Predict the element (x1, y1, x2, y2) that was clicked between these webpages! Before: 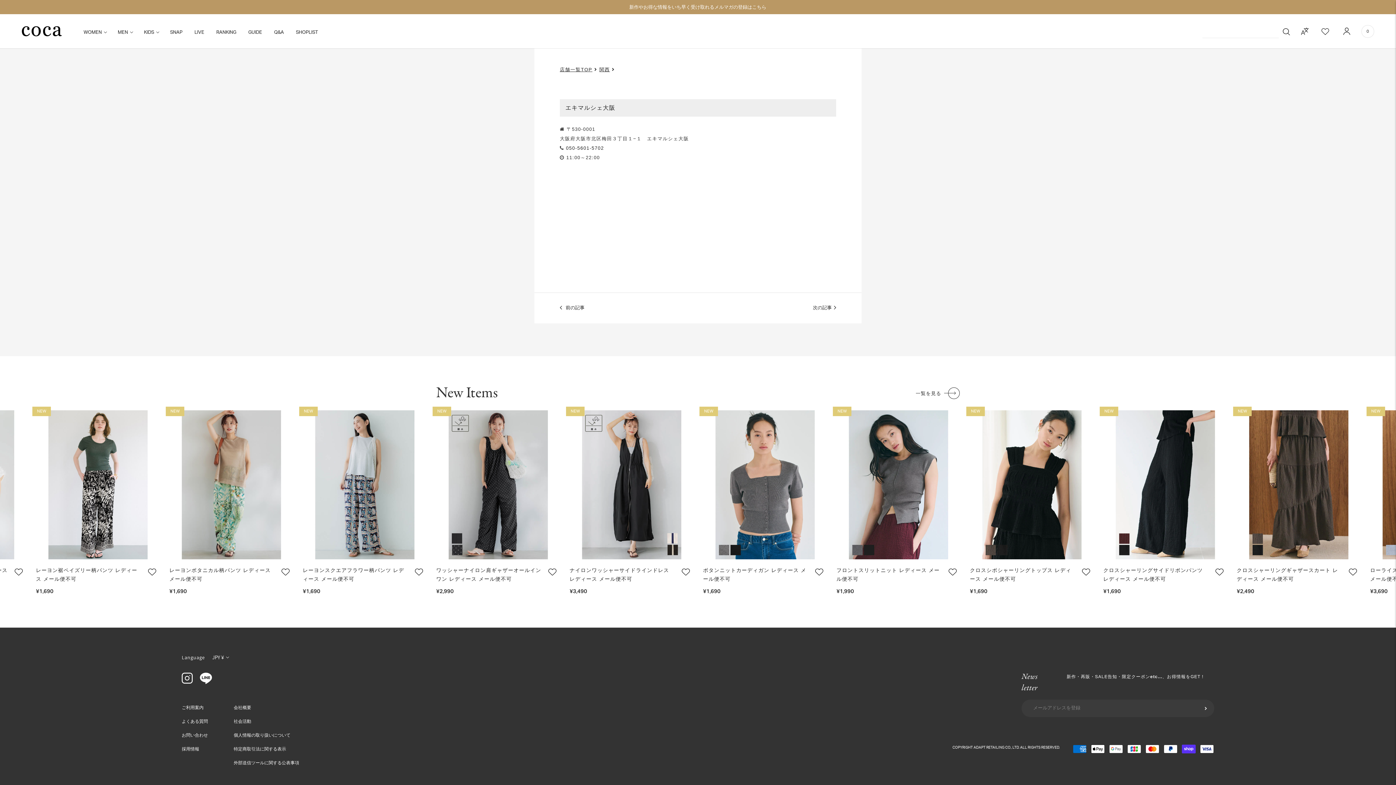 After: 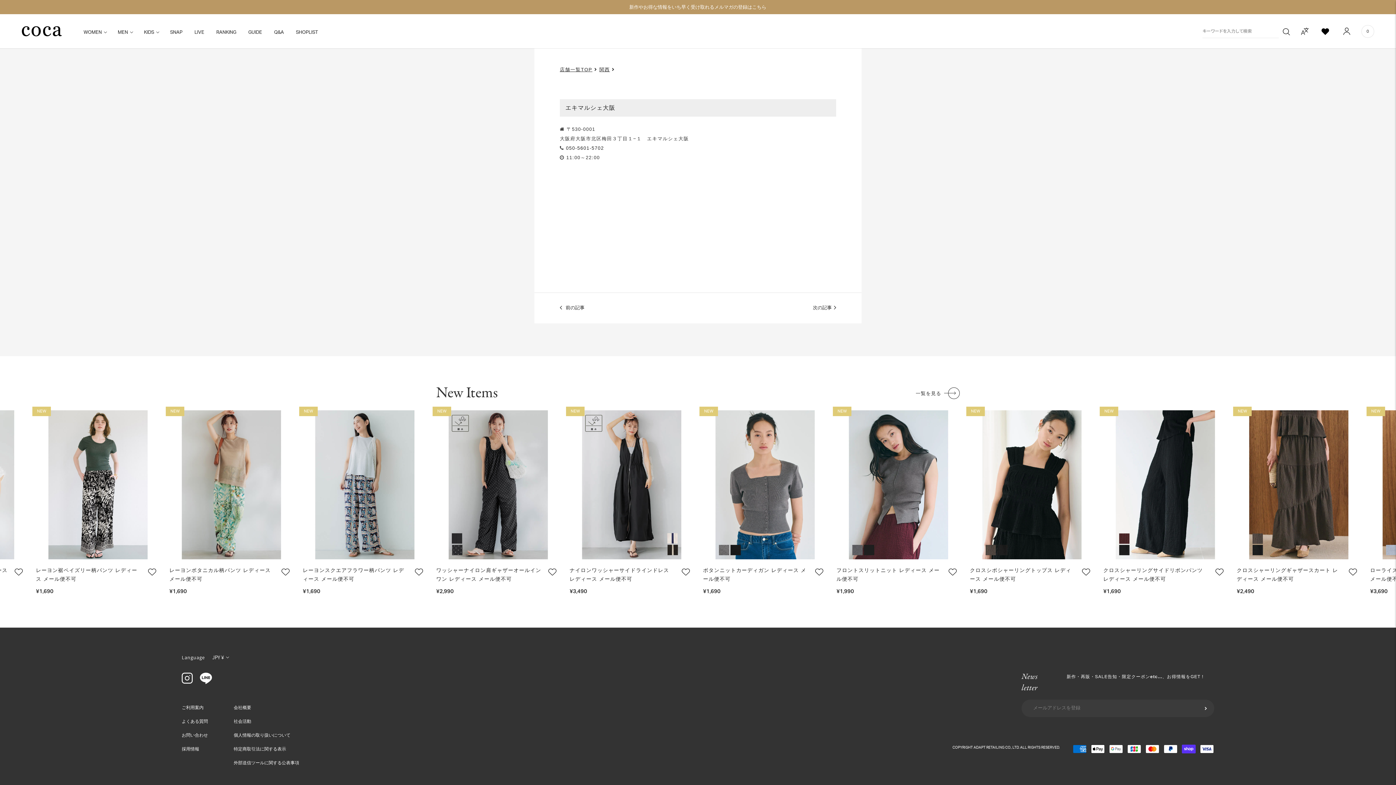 Action: bbox: (10, 563, 24, 578)